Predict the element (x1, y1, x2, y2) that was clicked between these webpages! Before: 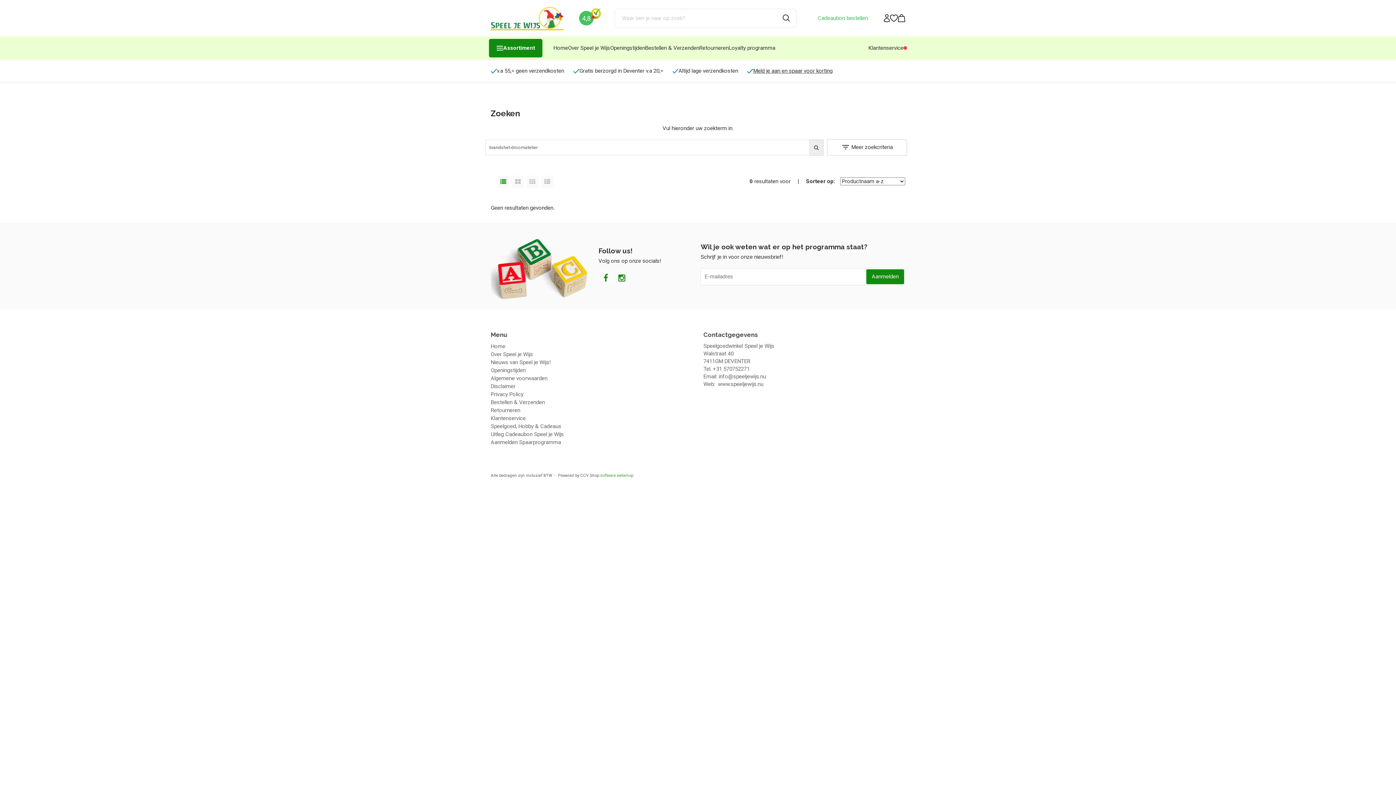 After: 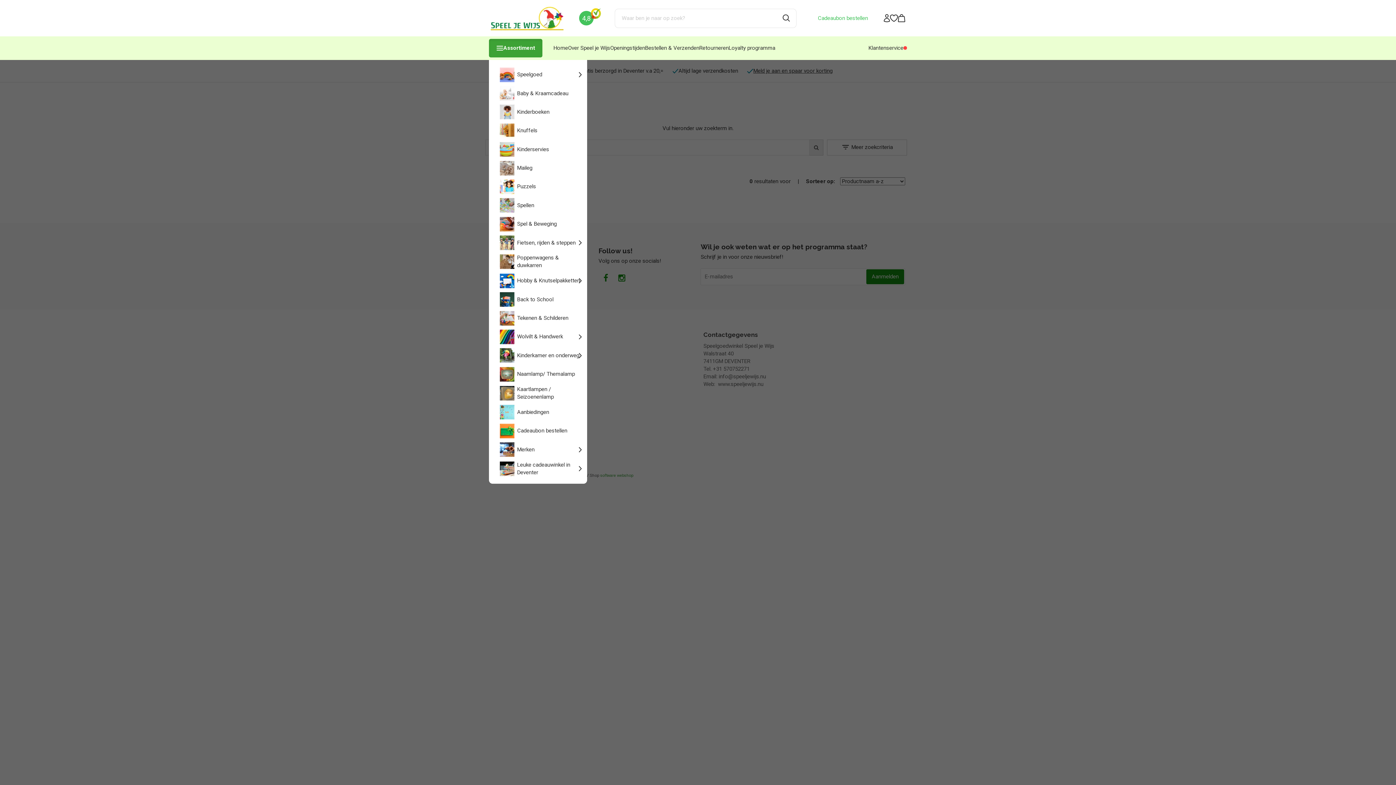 Action: bbox: (489, 38, 542, 57) label: Assortiment